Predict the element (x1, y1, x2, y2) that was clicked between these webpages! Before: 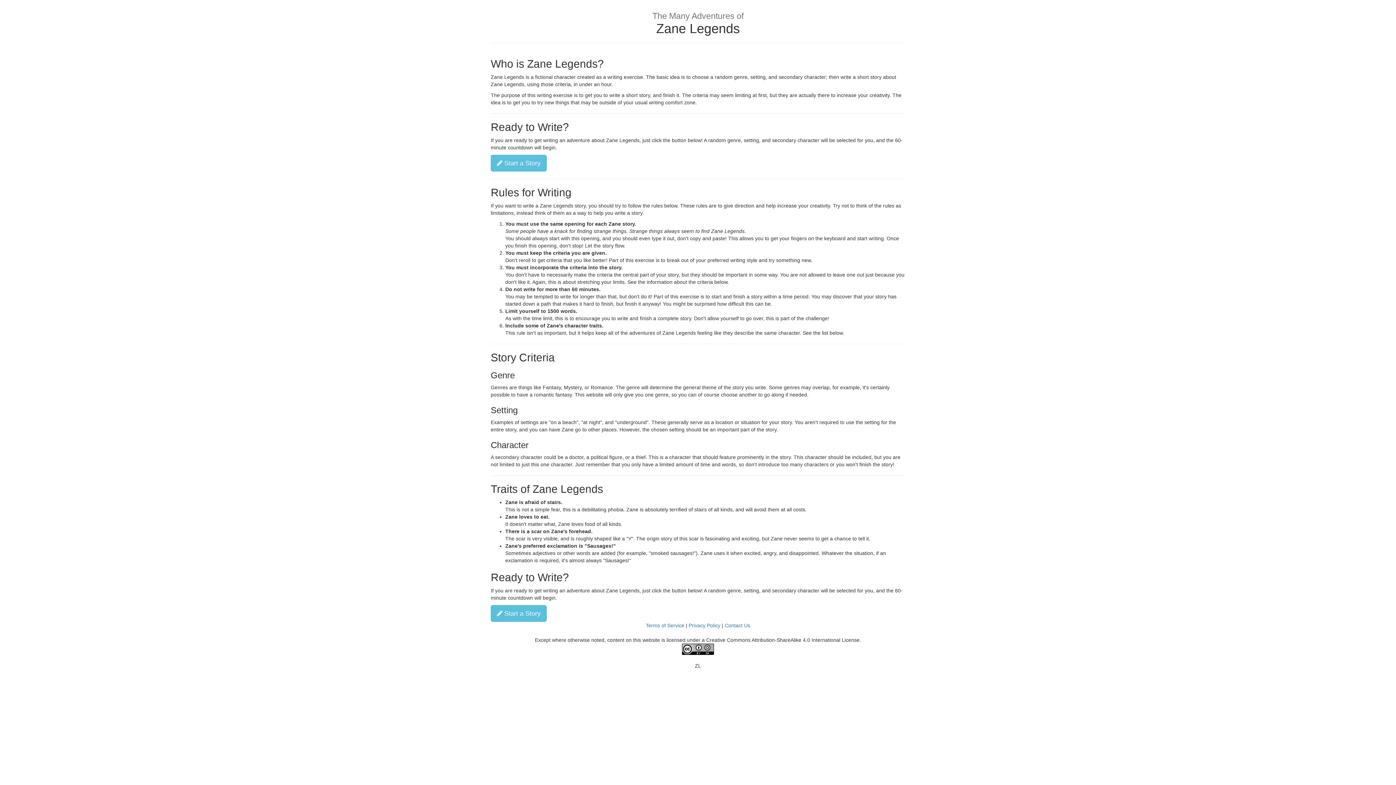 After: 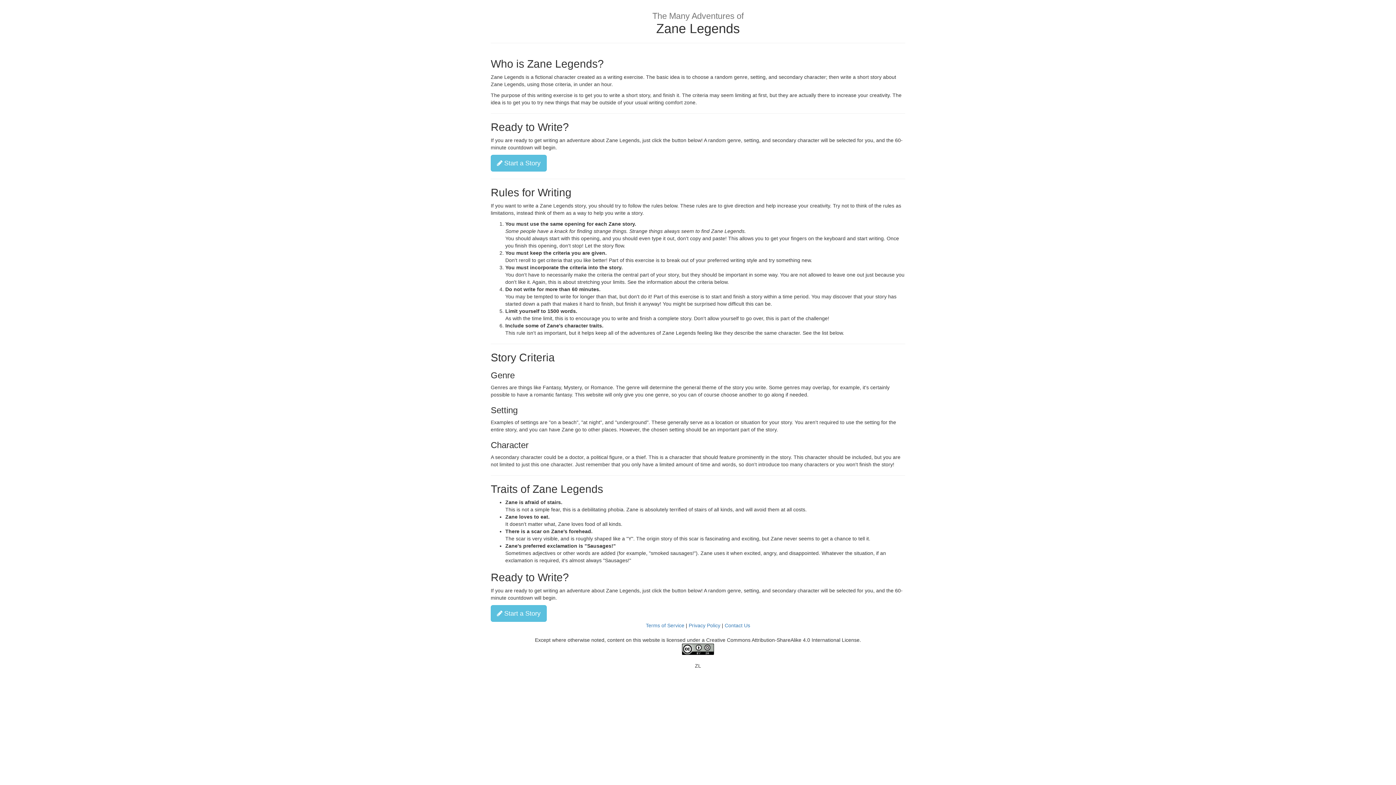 Action: bbox: (646, 622, 684, 628) label: Terms of Service